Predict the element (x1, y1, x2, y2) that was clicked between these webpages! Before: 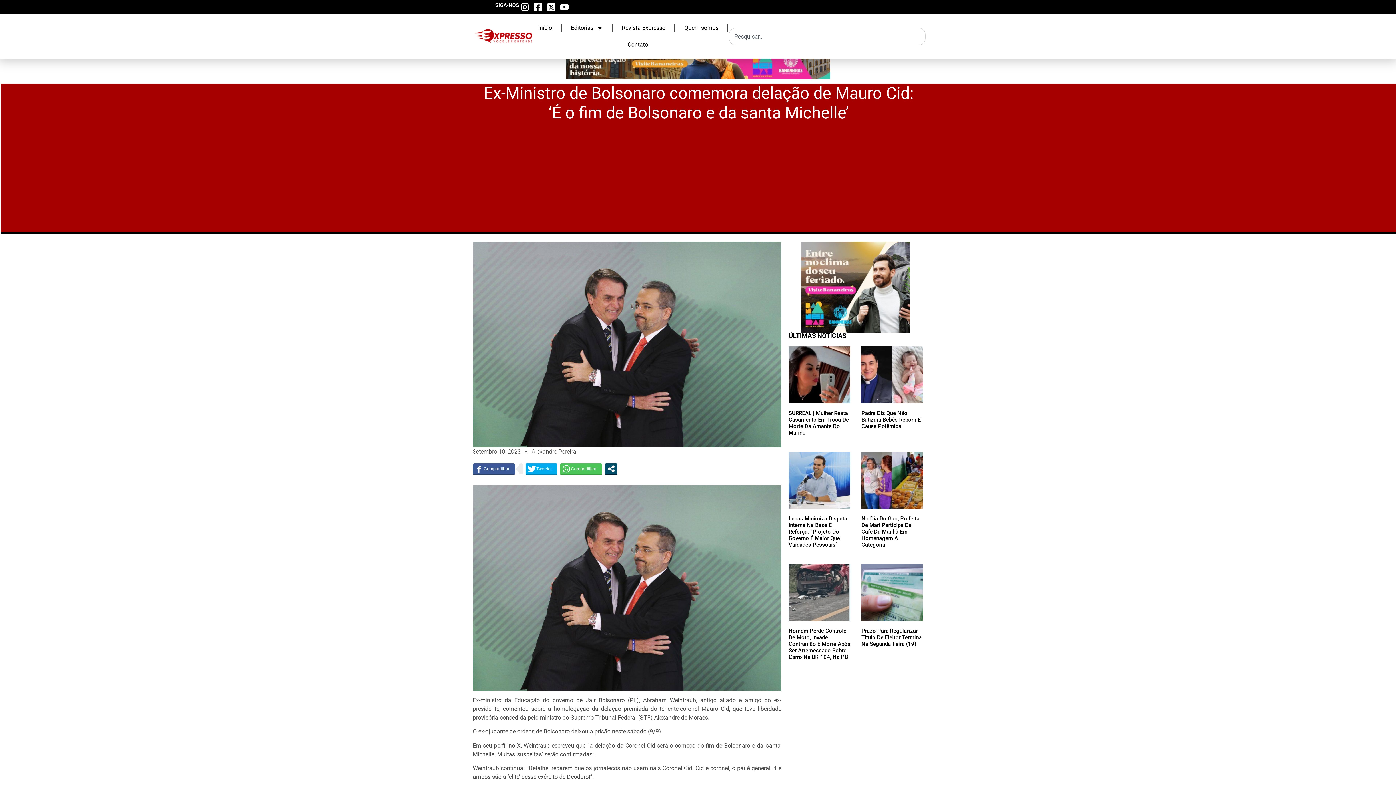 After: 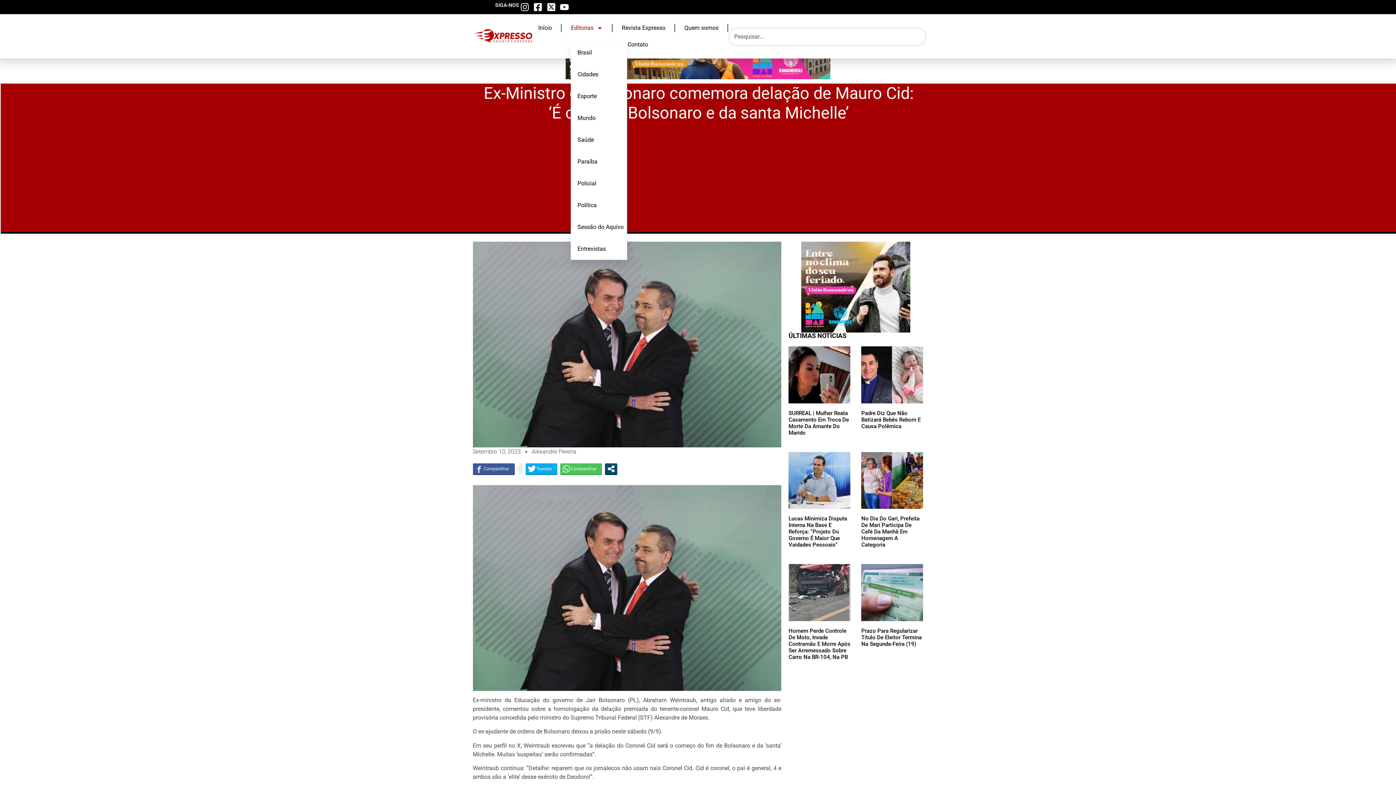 Action: bbox: (571, 19, 603, 36) label: Editorias